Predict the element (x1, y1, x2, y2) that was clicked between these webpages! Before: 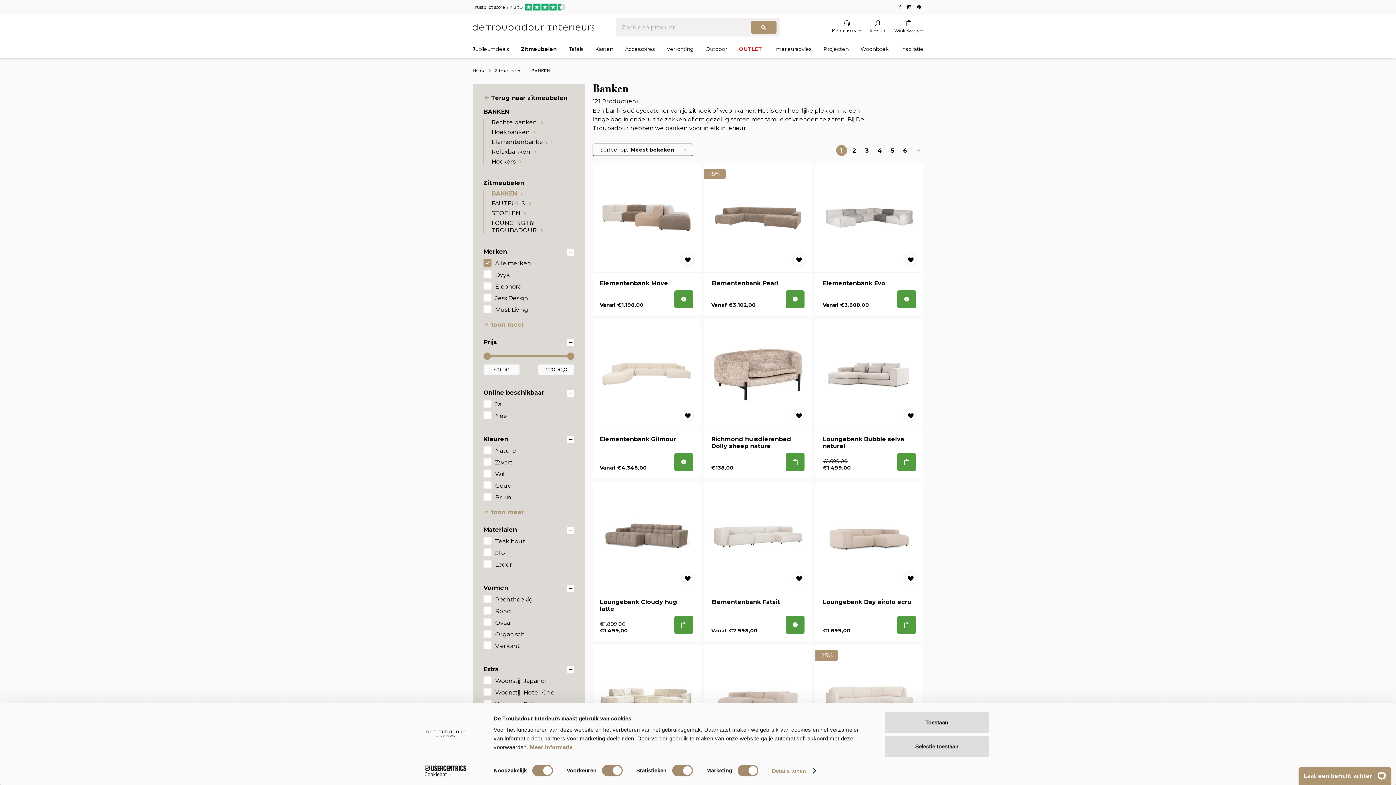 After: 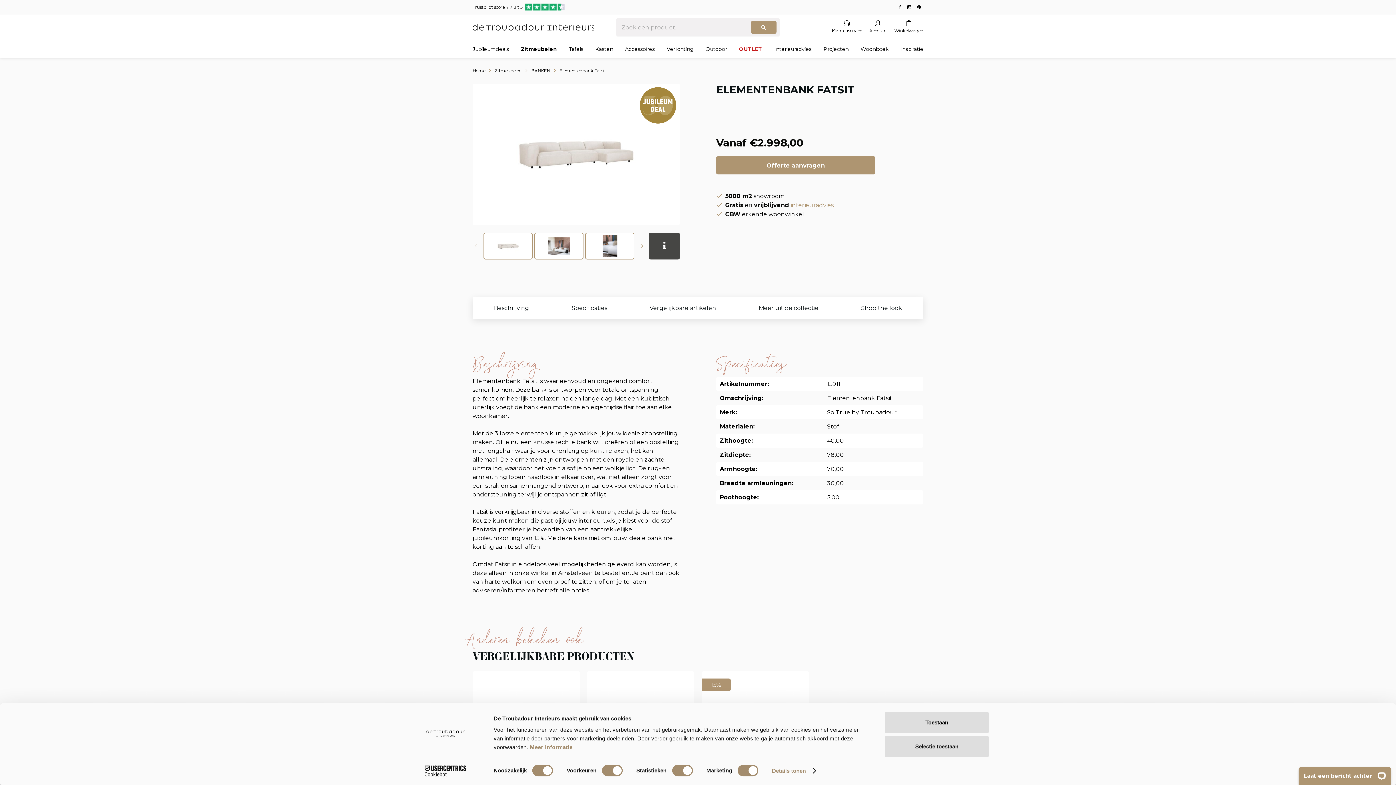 Action: bbox: (785, 616, 804, 634)